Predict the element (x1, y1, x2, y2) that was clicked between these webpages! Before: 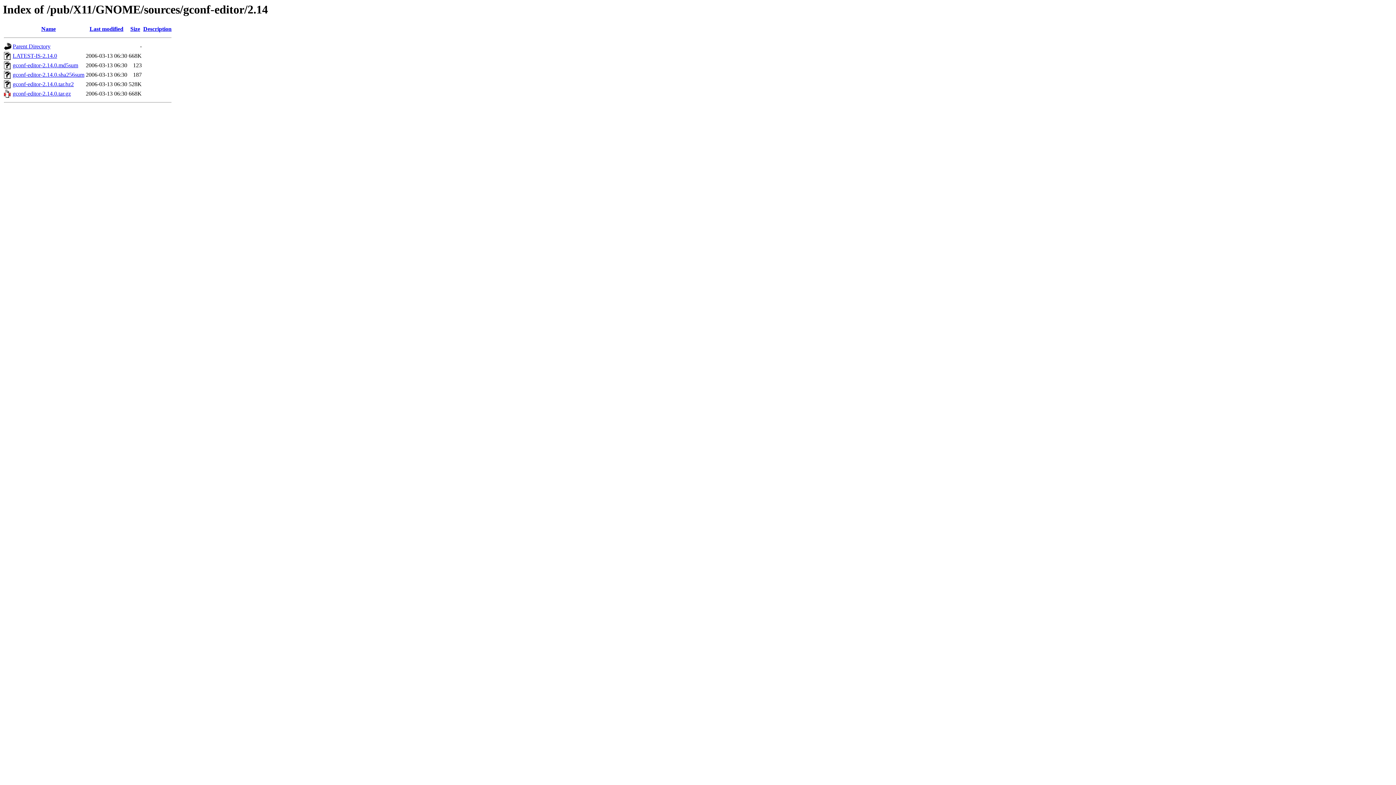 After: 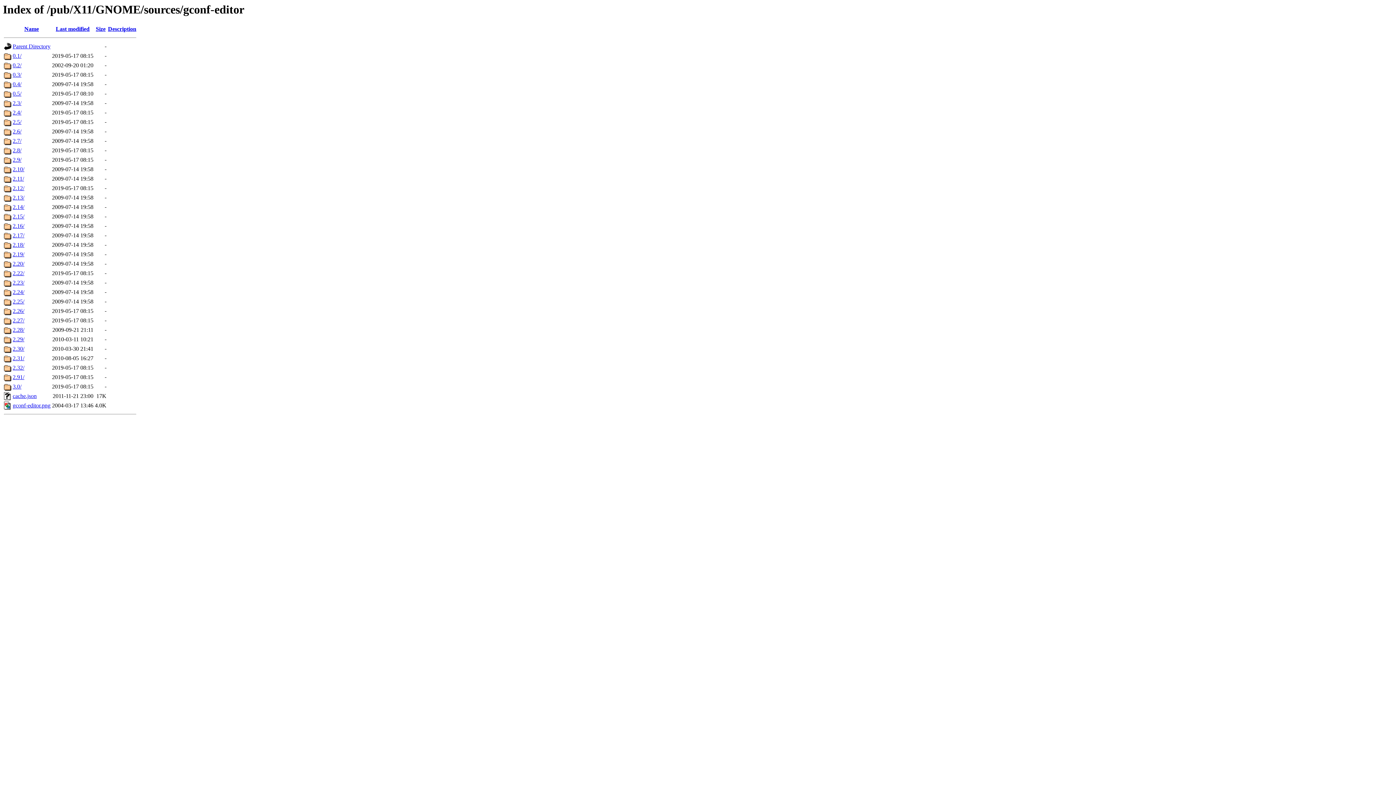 Action: label: Parent Directory bbox: (12, 43, 50, 49)